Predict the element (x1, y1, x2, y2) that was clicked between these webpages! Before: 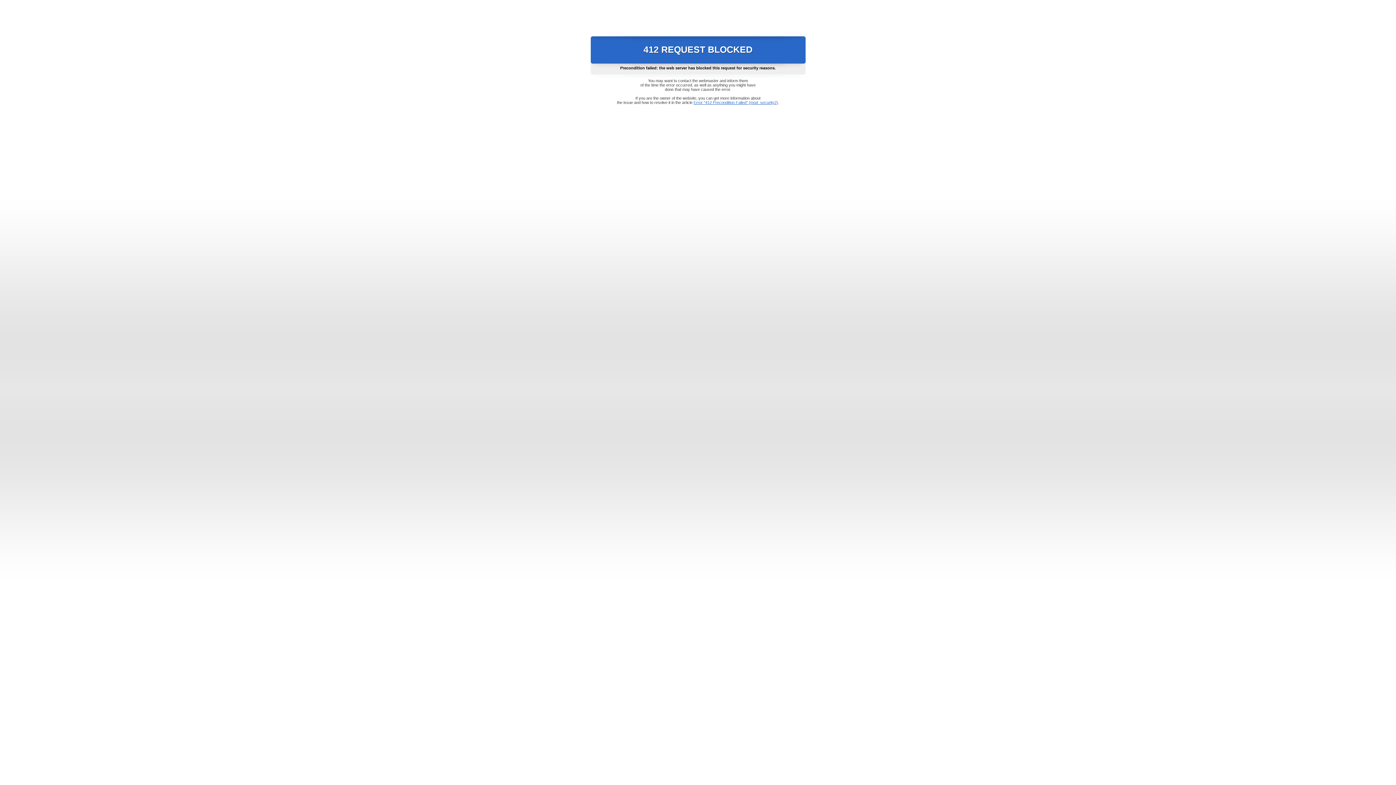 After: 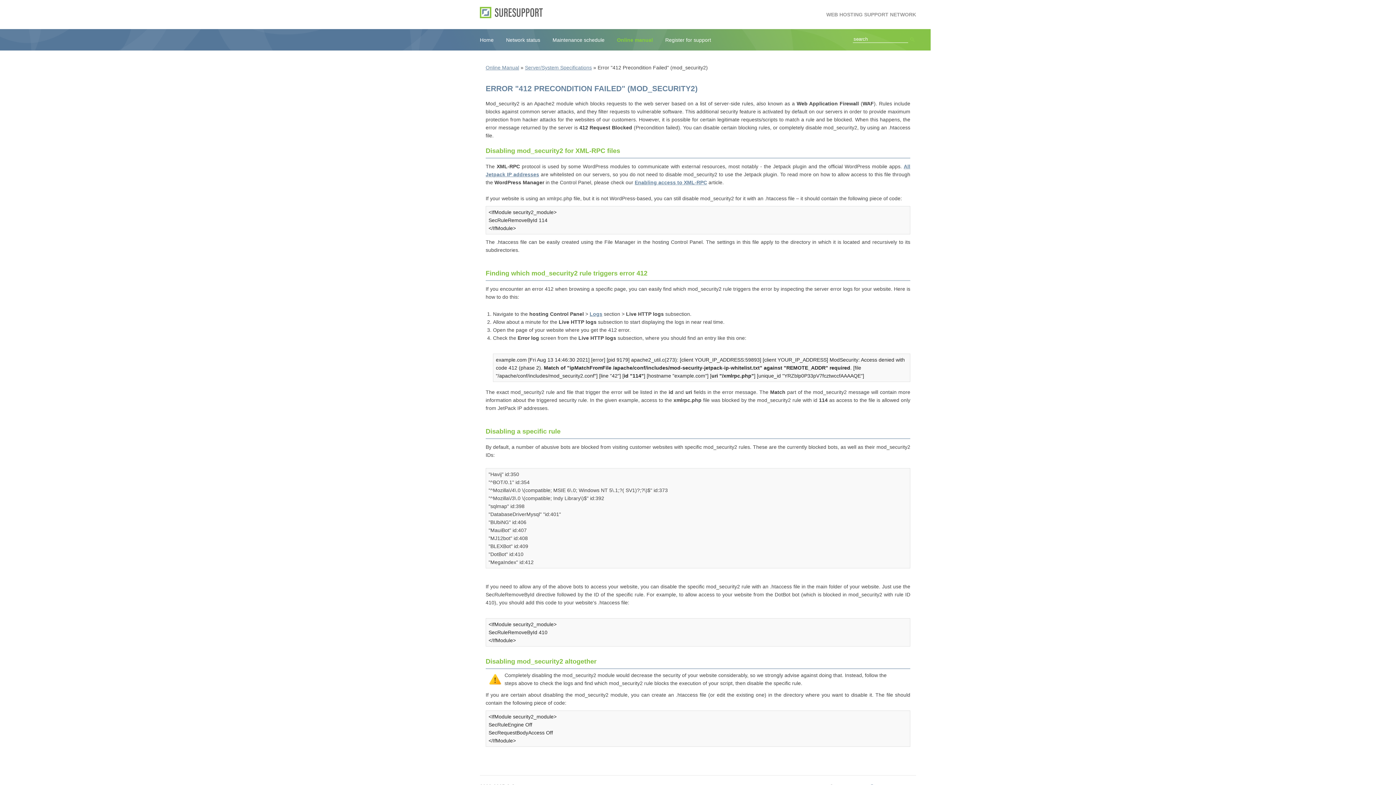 Action: label: Error "412 Precondition Failed" (mod_security2) bbox: (693, 100, 778, 104)